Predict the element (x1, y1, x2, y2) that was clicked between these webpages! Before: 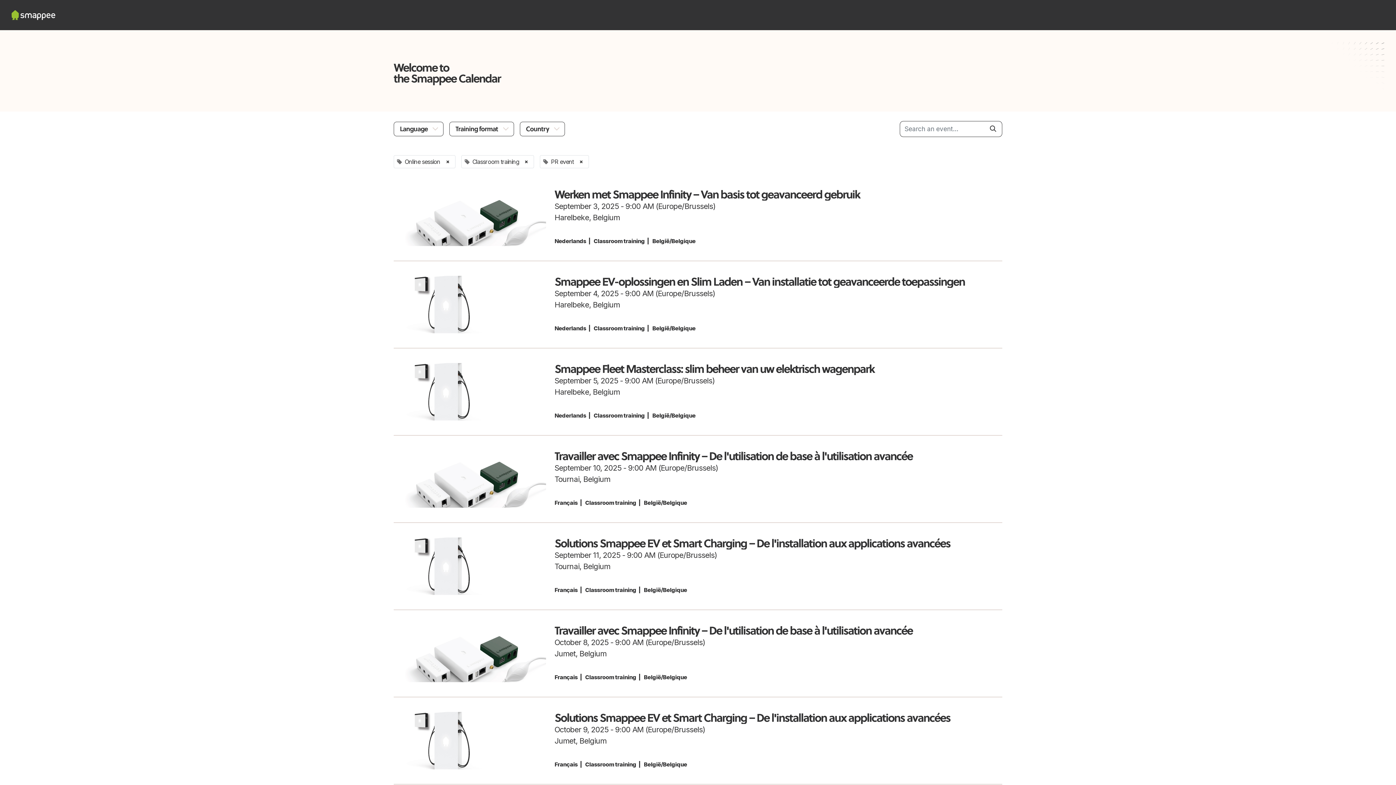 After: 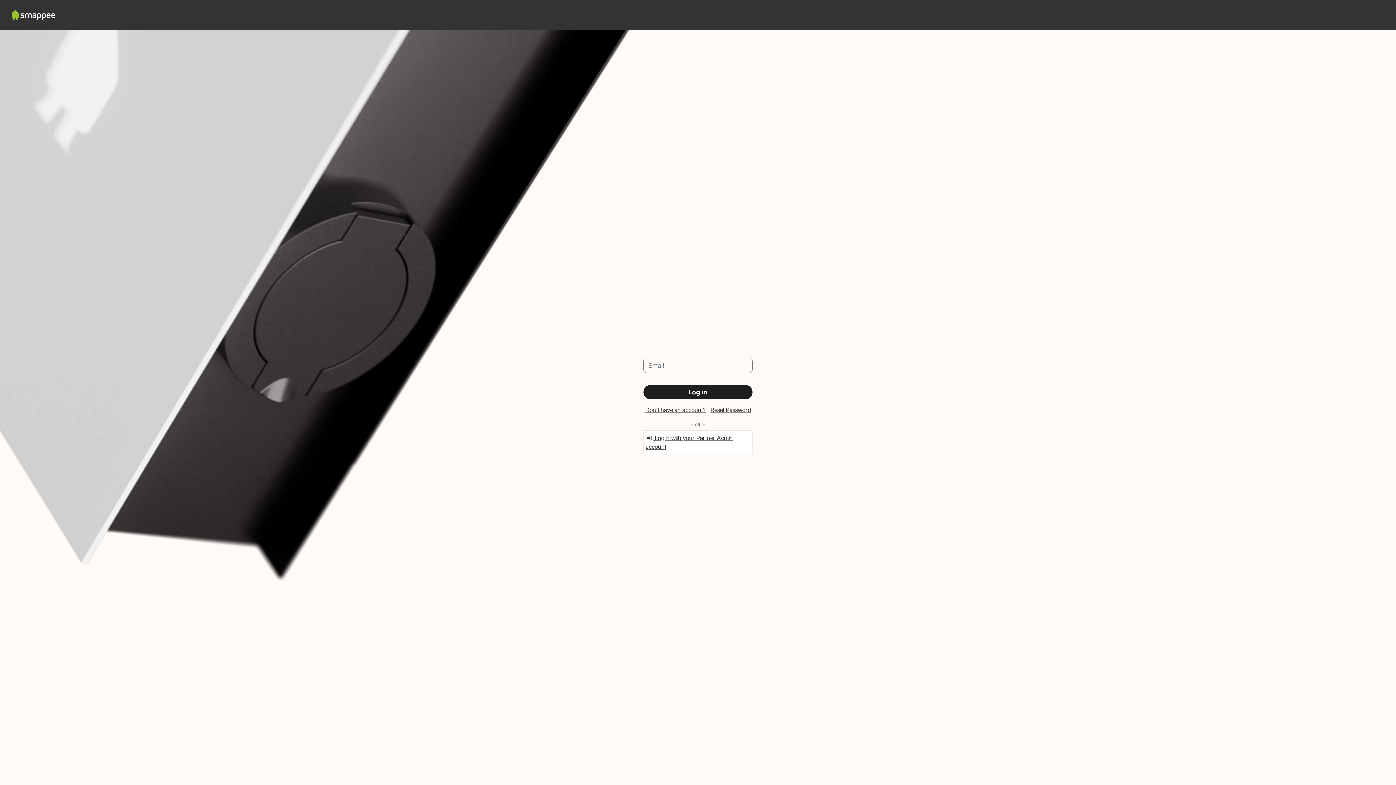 Action: label: Partner Portal bbox: (1303, 9, 1331, 20)